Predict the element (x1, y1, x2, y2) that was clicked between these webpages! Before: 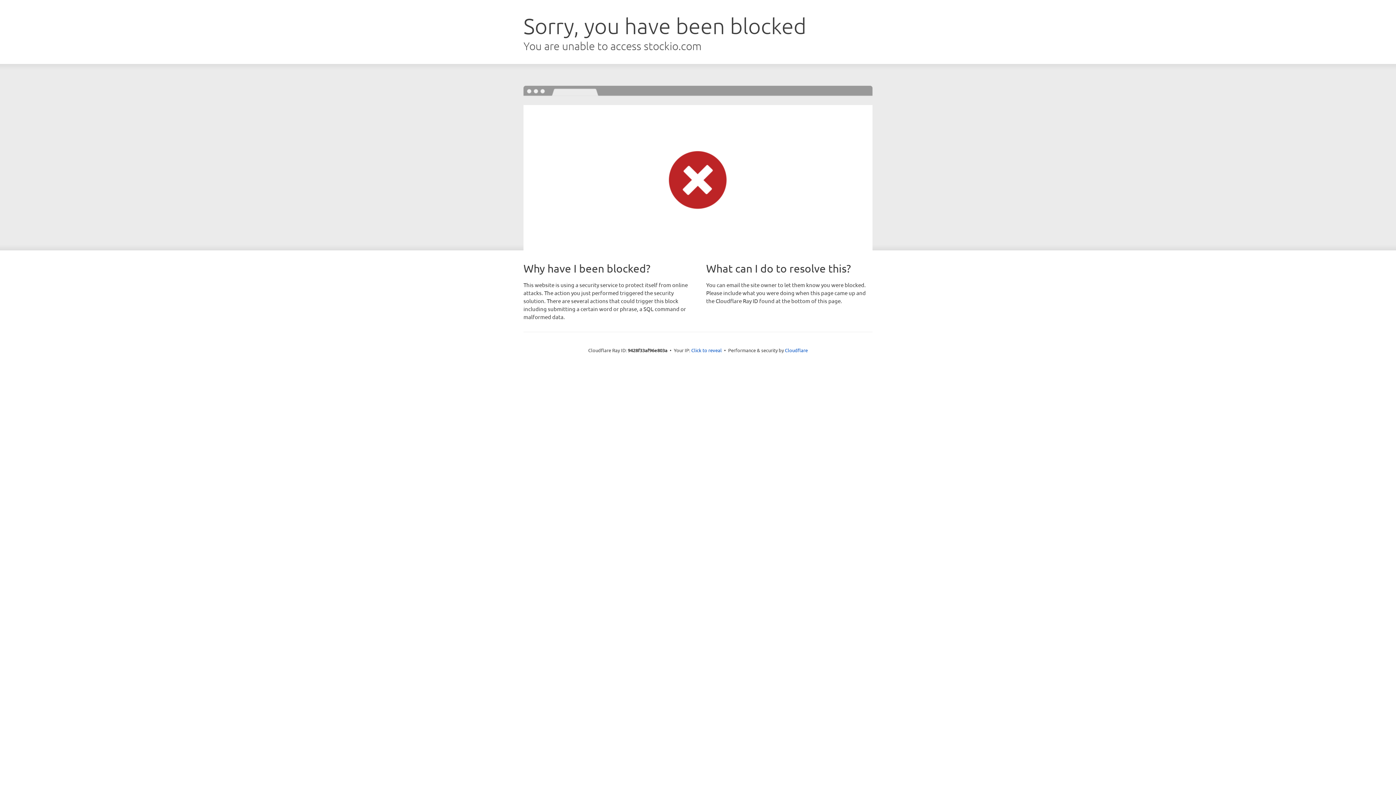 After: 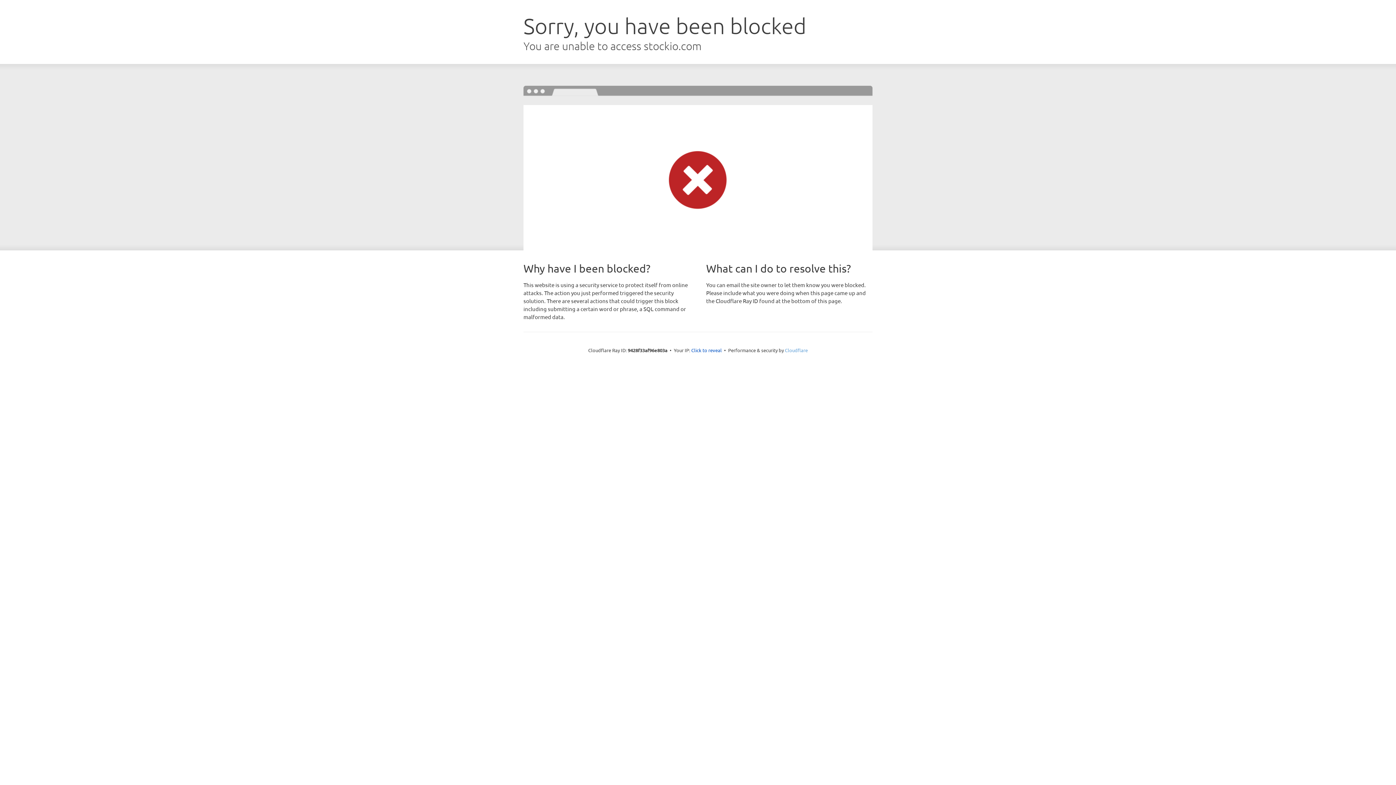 Action: label: Cloudflare bbox: (785, 347, 808, 353)